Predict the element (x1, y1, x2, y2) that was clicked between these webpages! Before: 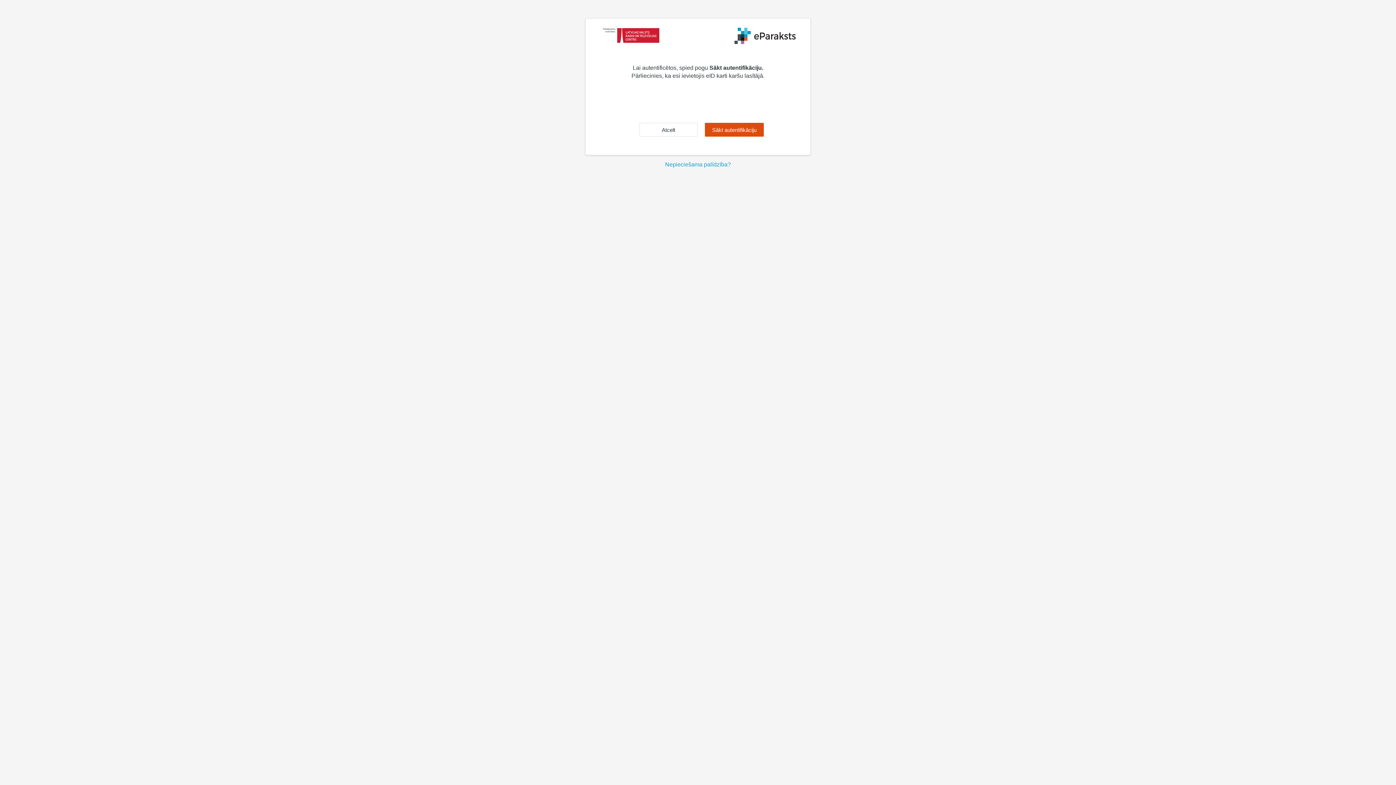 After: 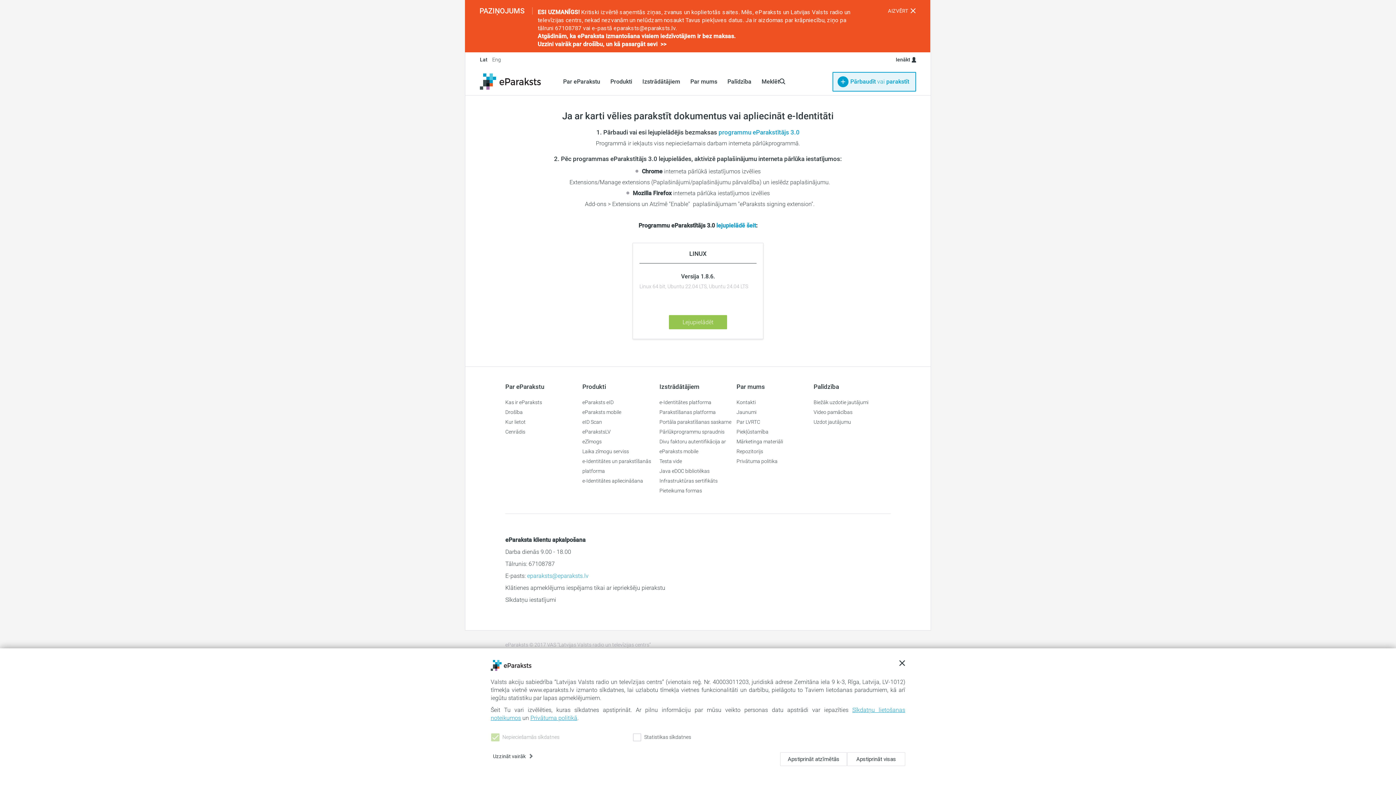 Action: label: Sākt autentifikāciju bbox: (705, 122, 764, 136)